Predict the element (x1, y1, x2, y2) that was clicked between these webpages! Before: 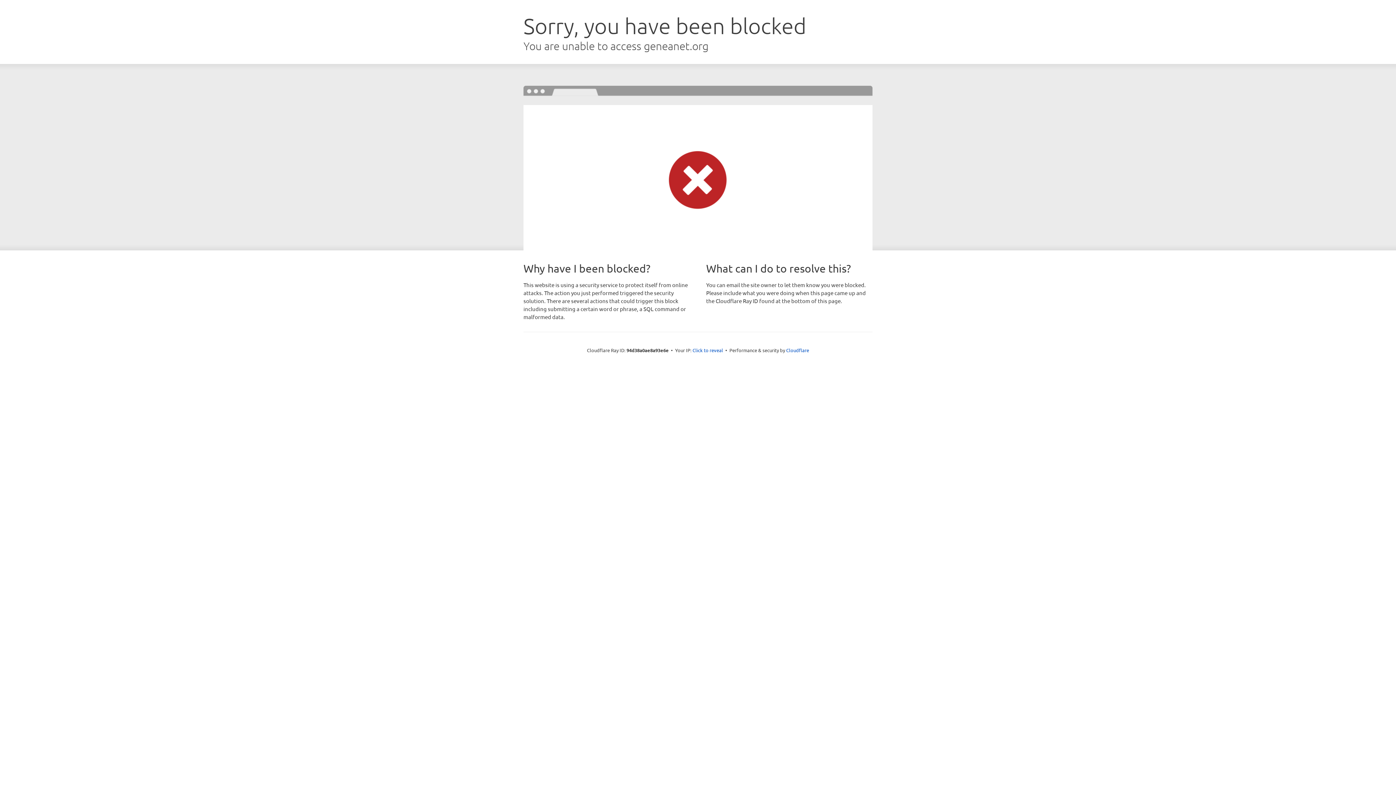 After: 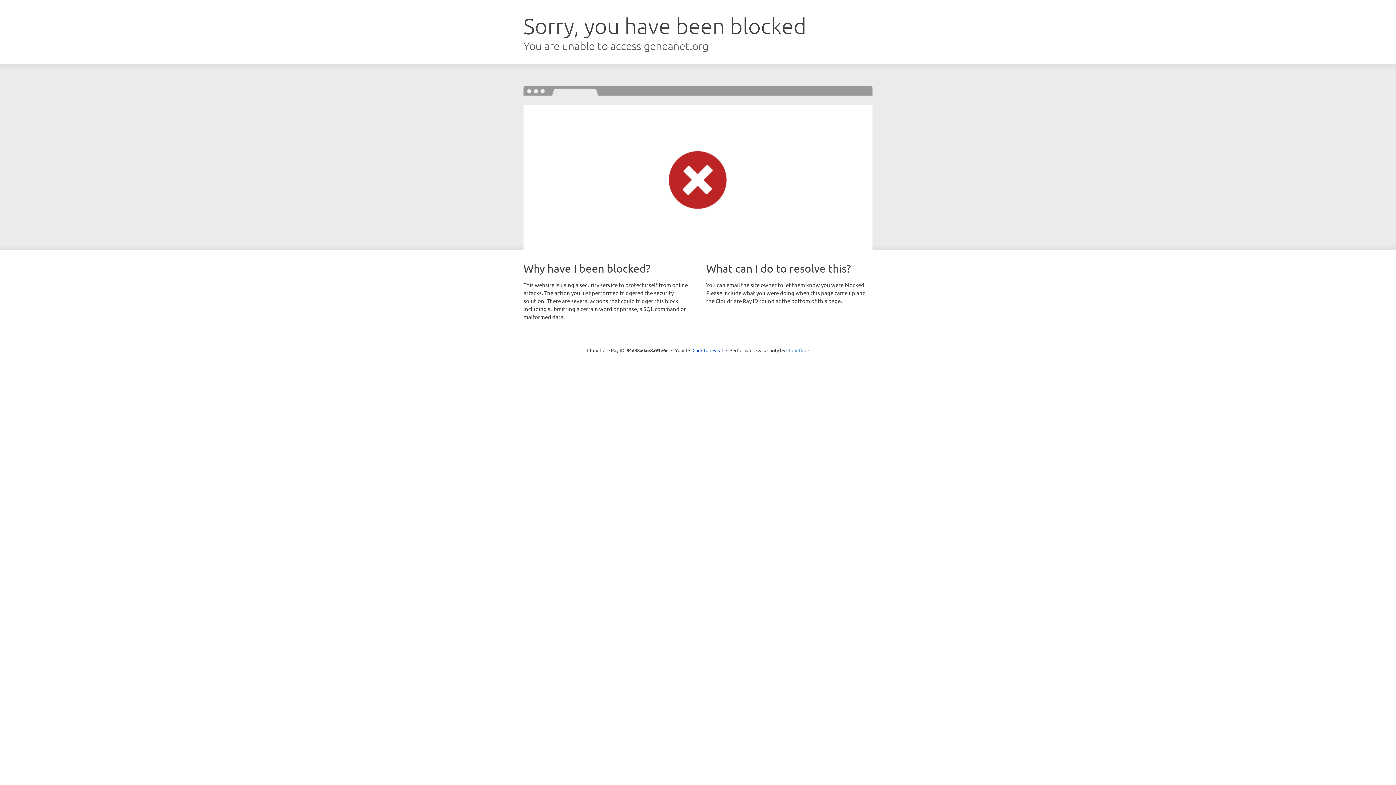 Action: label: Cloudflare bbox: (786, 347, 809, 353)